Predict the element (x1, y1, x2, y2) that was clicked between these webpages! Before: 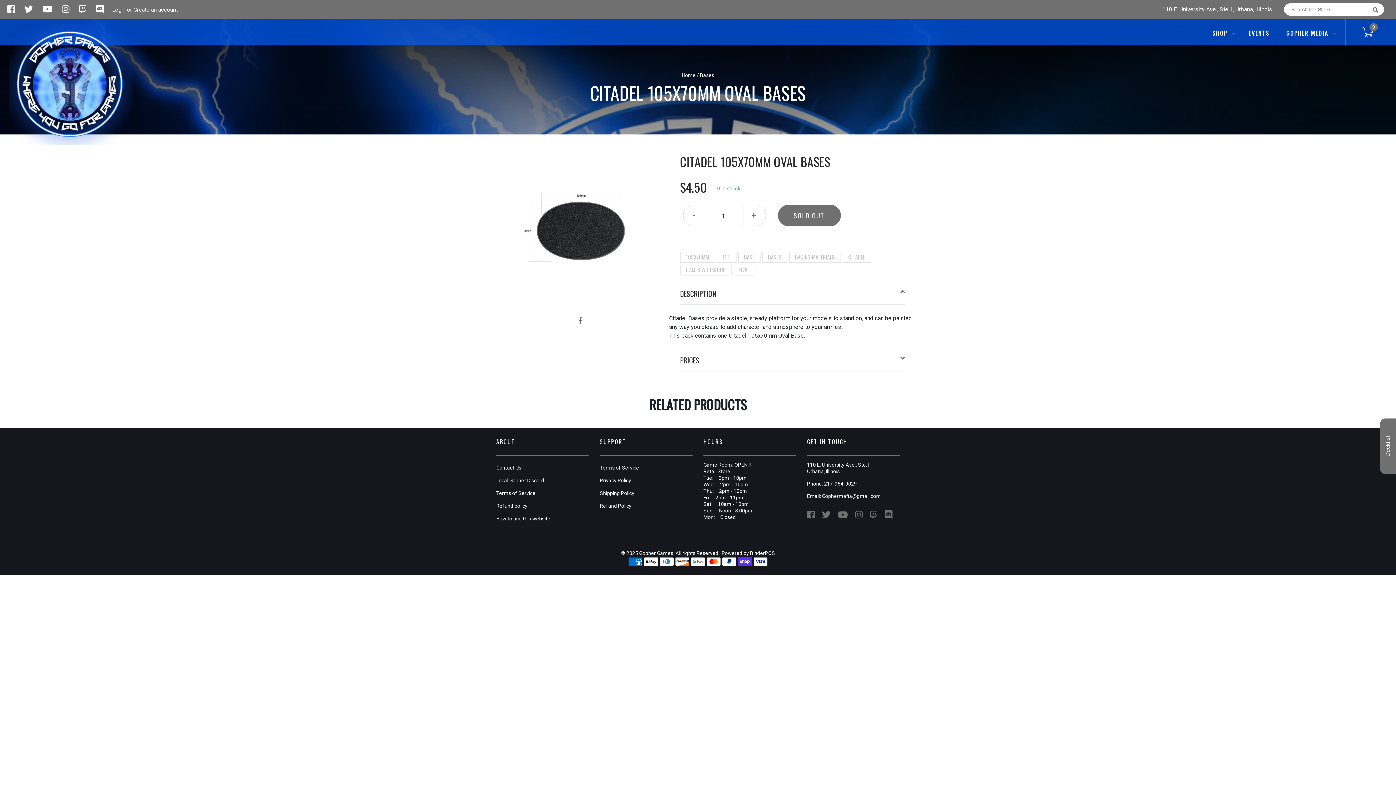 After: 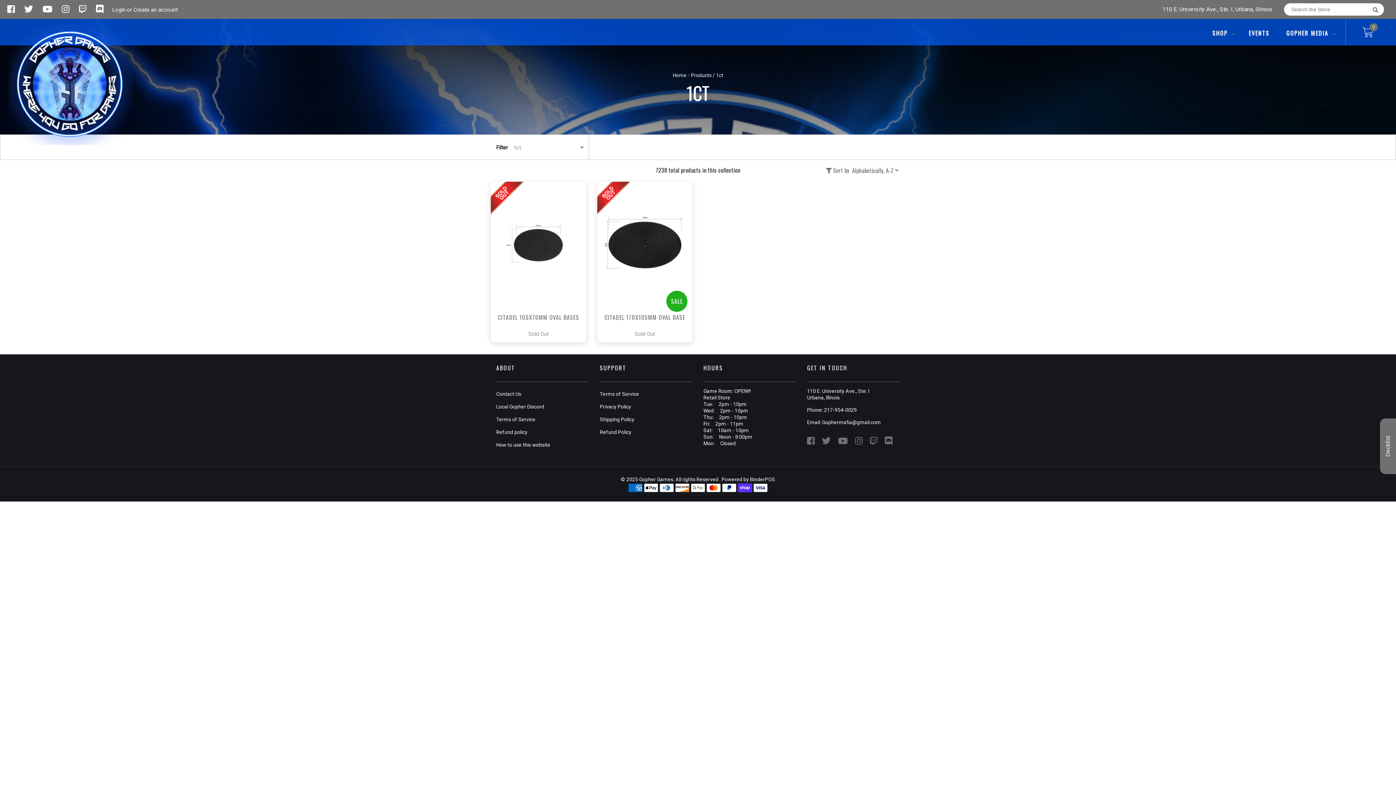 Action: label: 1CT bbox: (722, 253, 730, 261)